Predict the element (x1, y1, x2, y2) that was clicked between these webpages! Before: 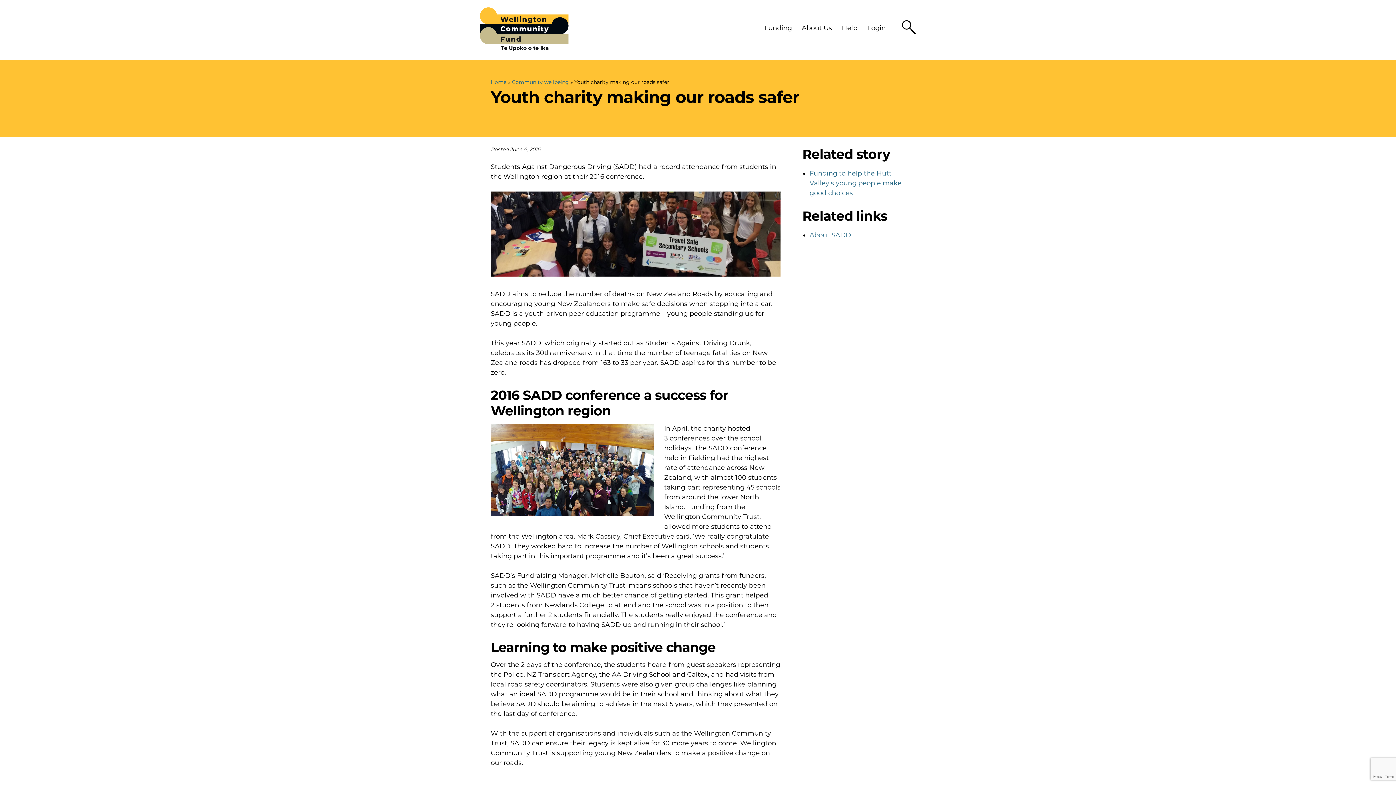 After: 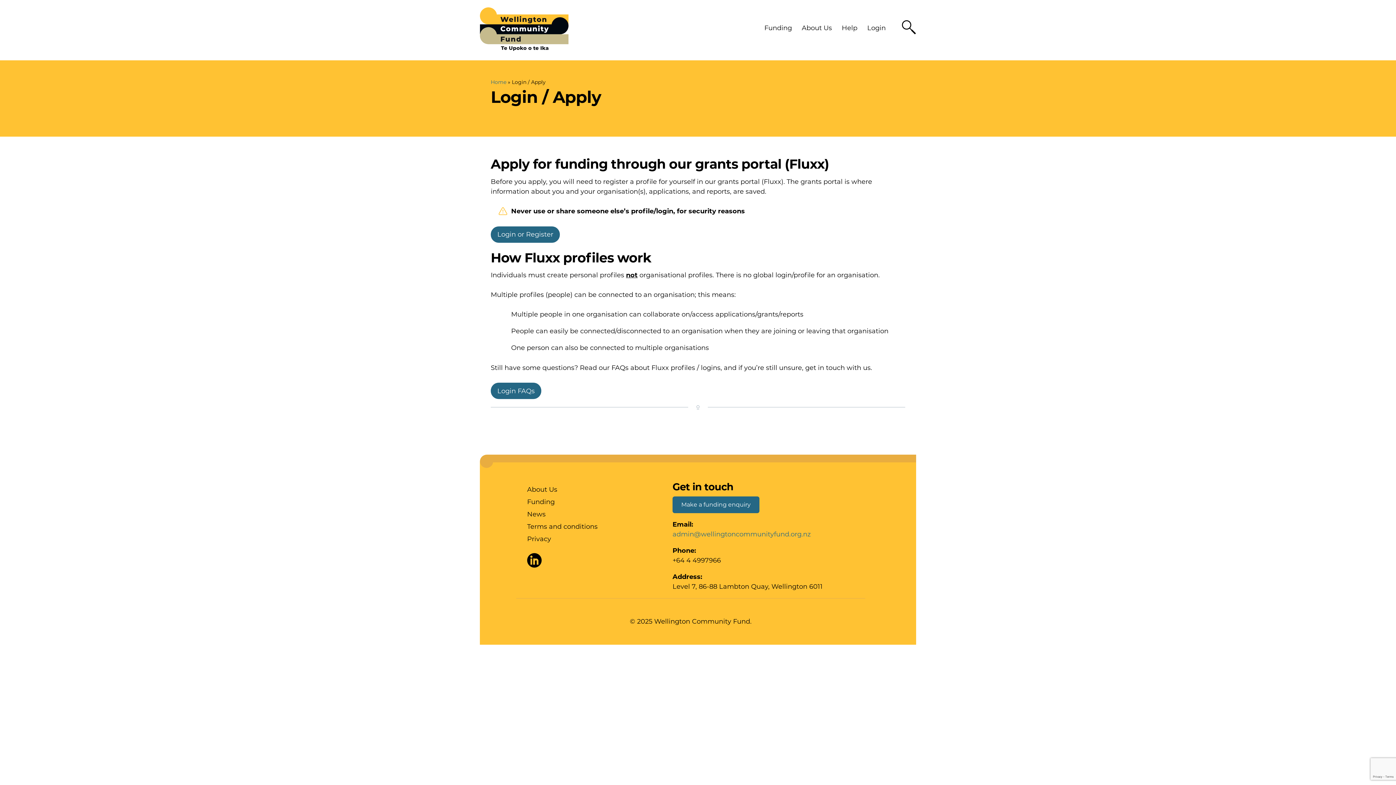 Action: bbox: (862, 18, 890, 37) label: Login